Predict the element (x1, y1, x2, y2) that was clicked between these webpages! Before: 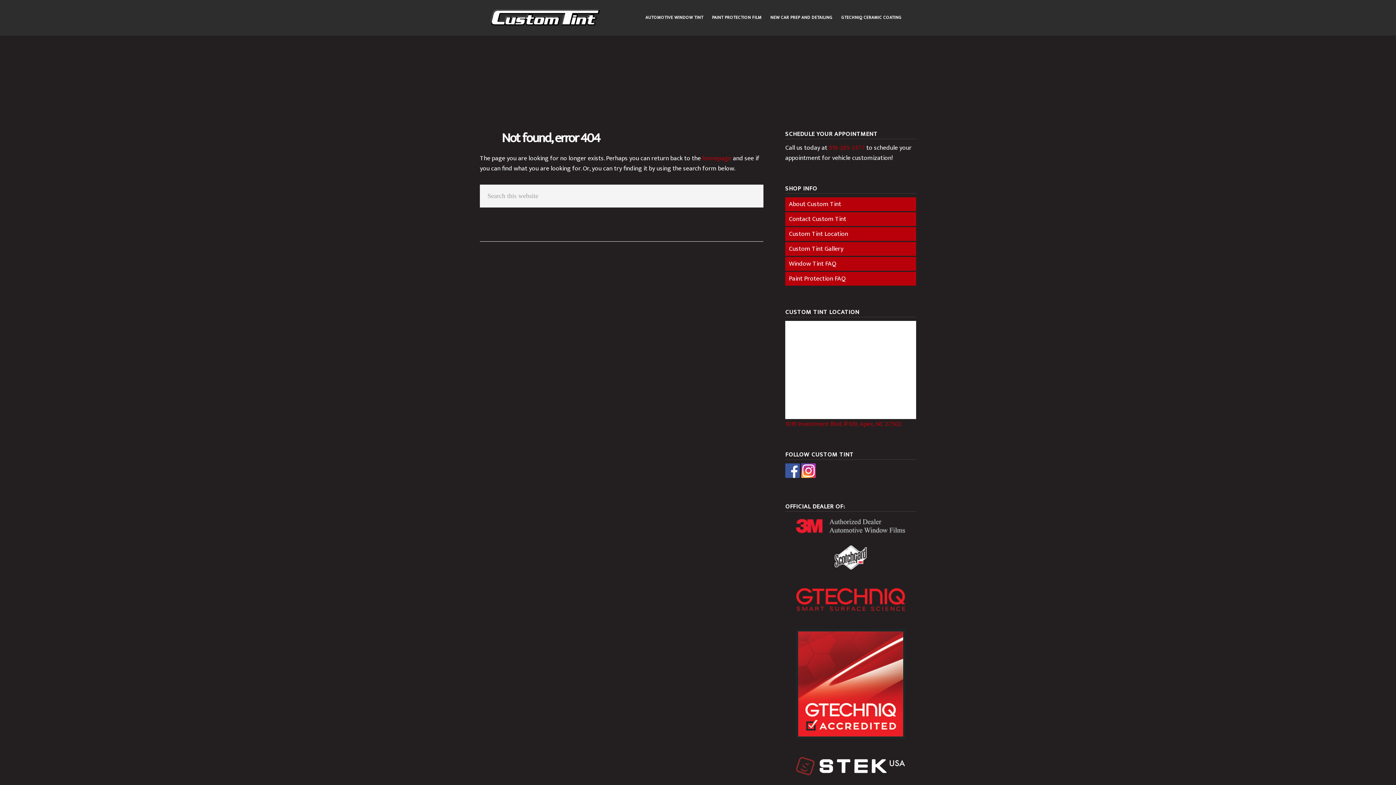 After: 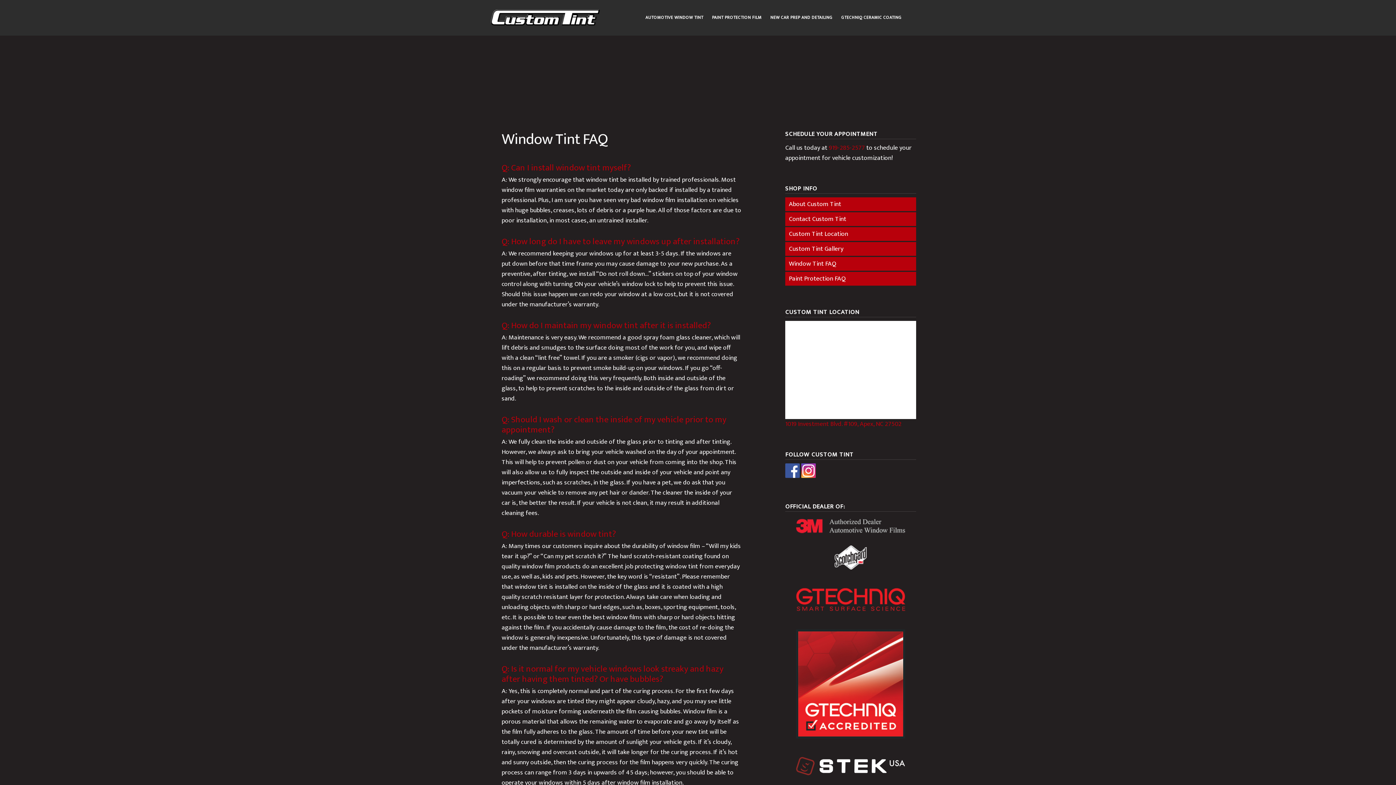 Action: label: Window Tint FAQ bbox: (785, 257, 916, 270)